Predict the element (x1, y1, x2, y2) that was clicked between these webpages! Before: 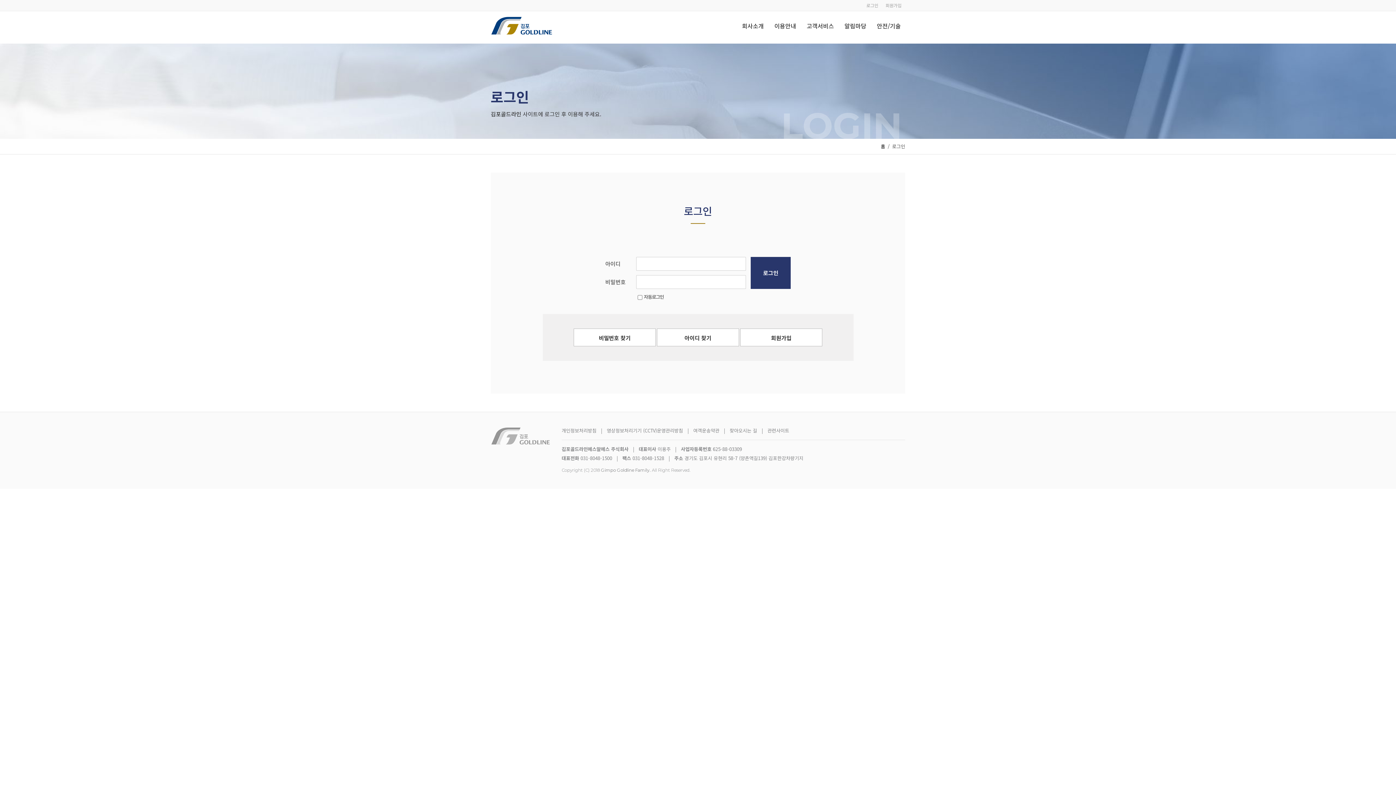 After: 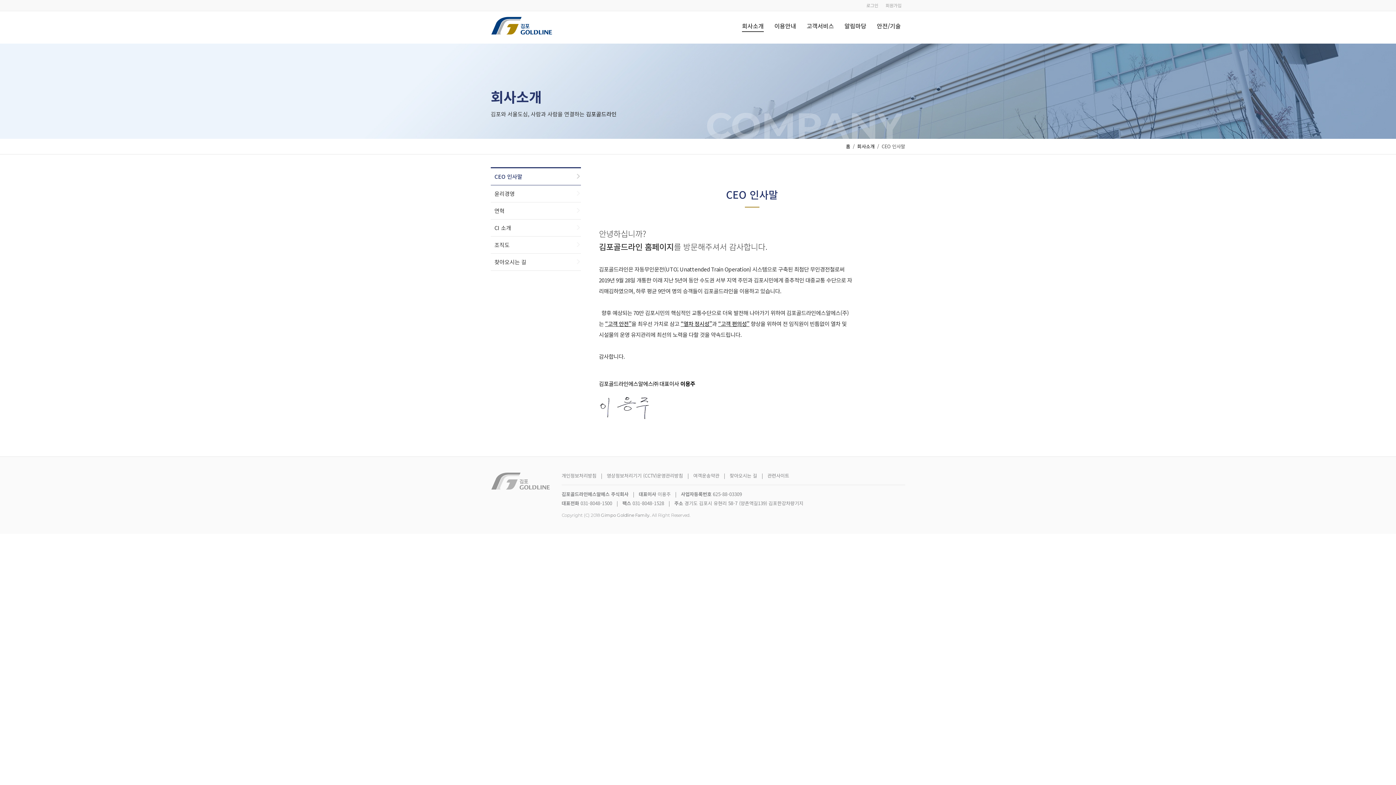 Action: label: 회사소개 bbox: (737, 21, 768, 30)